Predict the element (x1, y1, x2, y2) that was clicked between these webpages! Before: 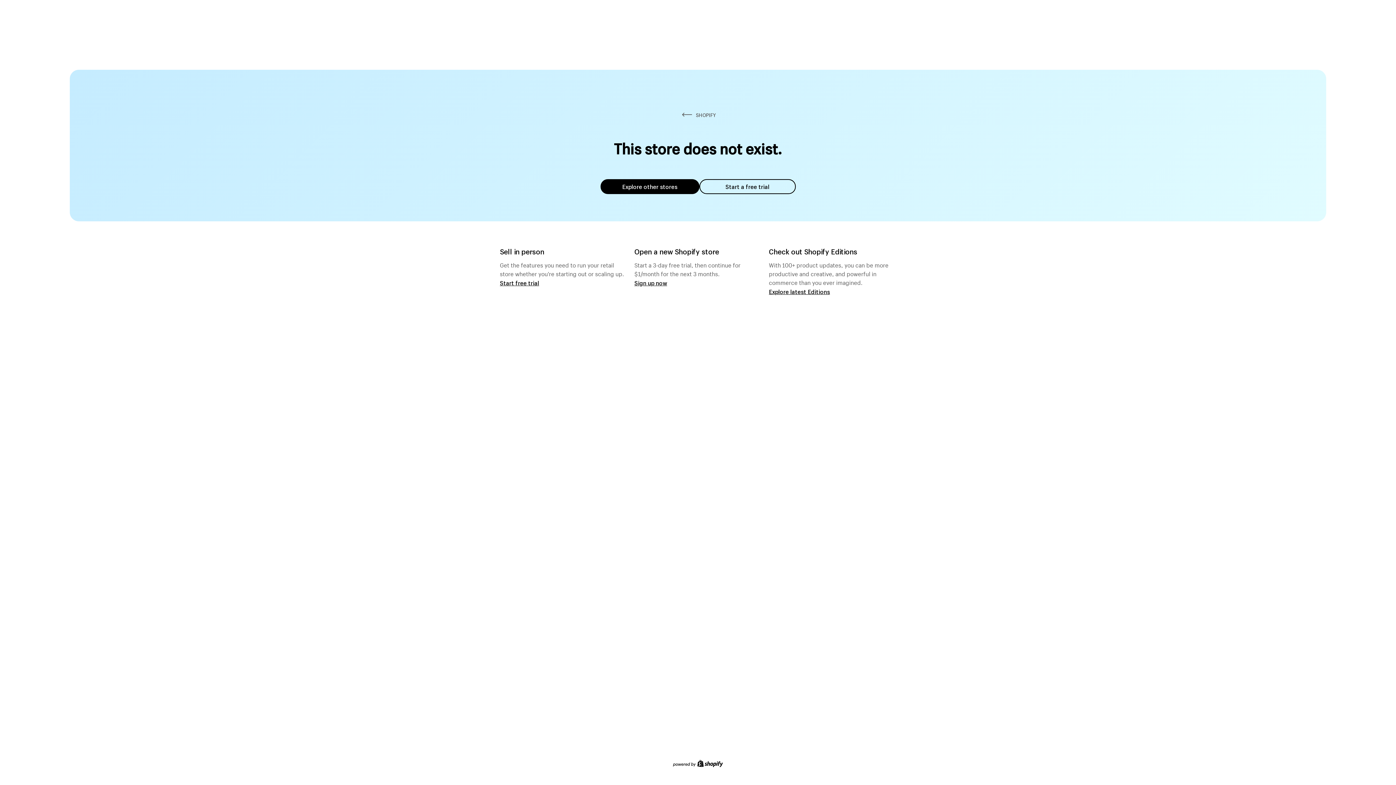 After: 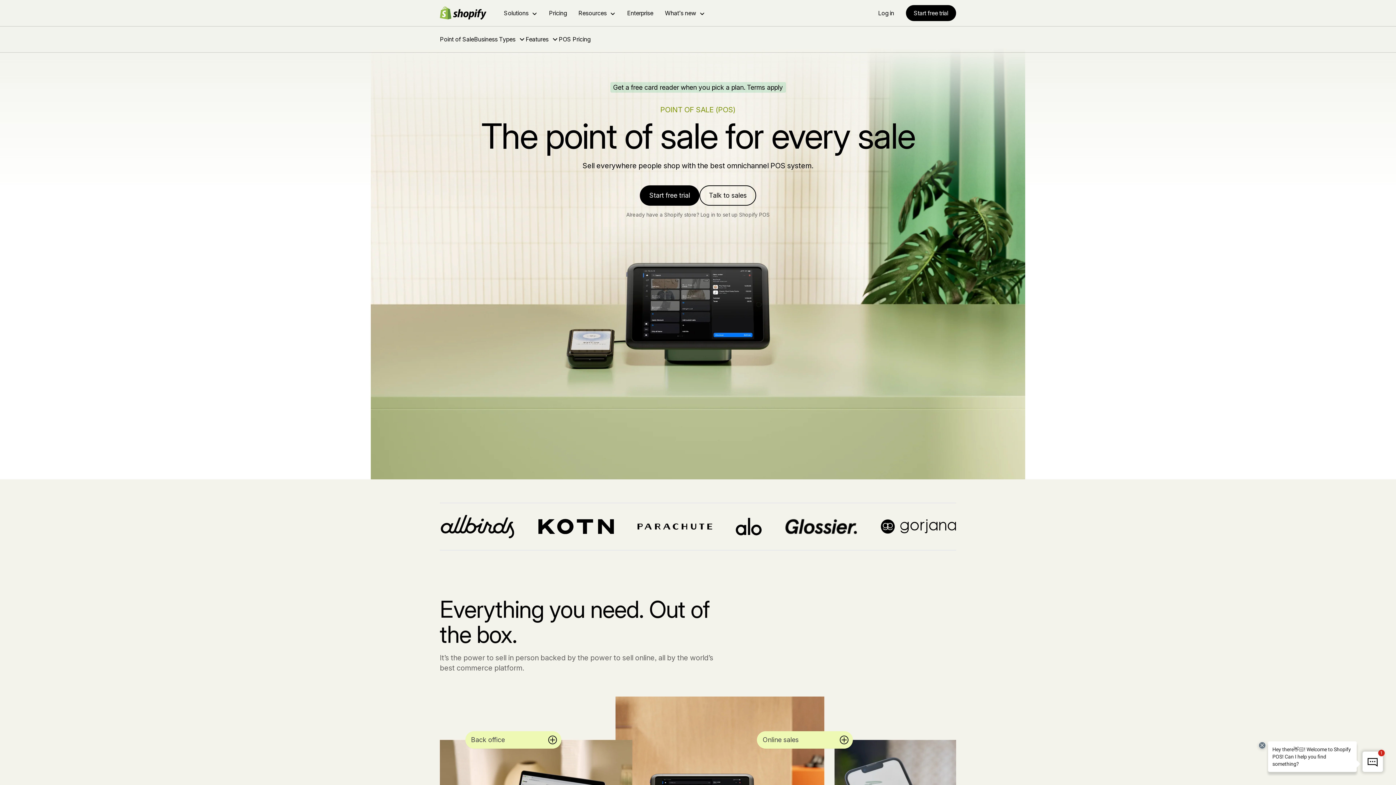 Action: label: Start free trial bbox: (500, 279, 539, 286)